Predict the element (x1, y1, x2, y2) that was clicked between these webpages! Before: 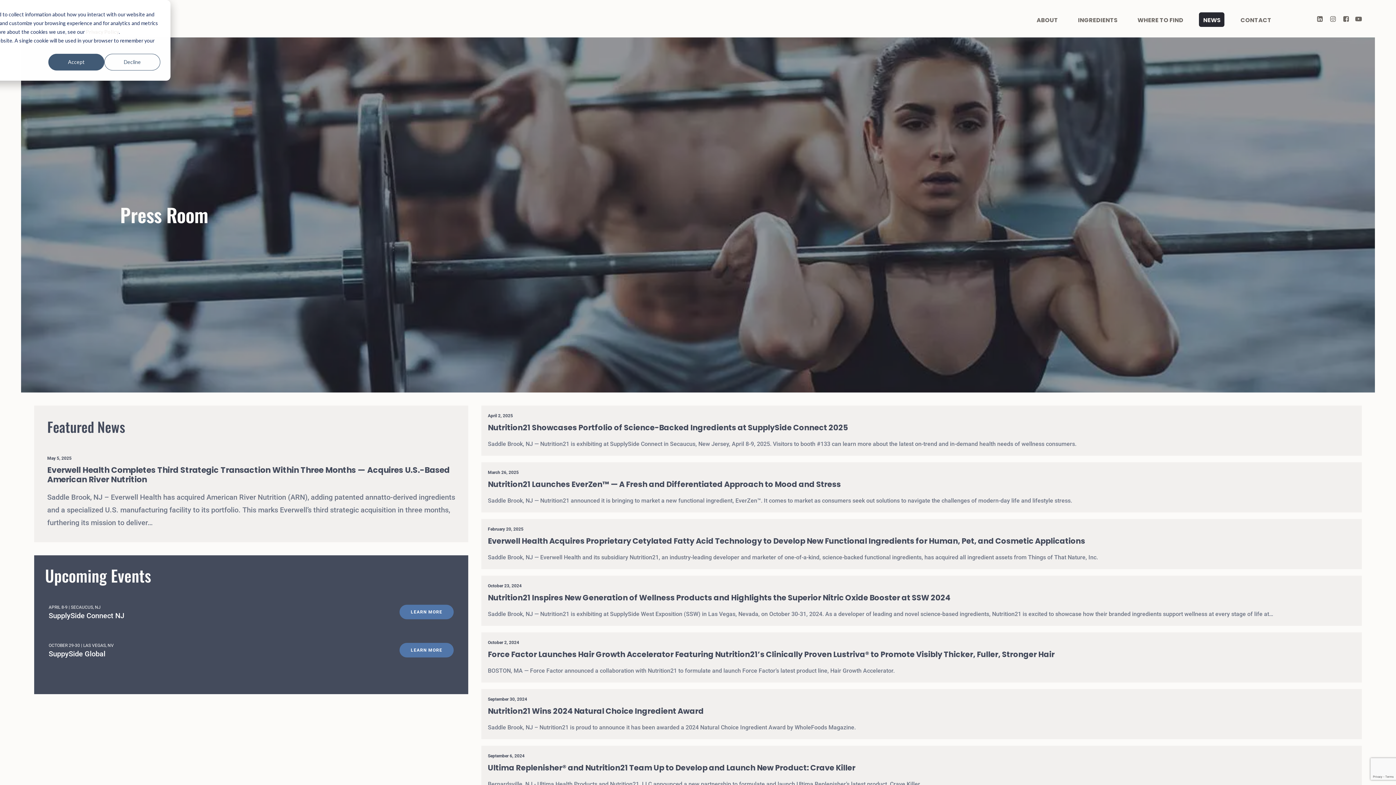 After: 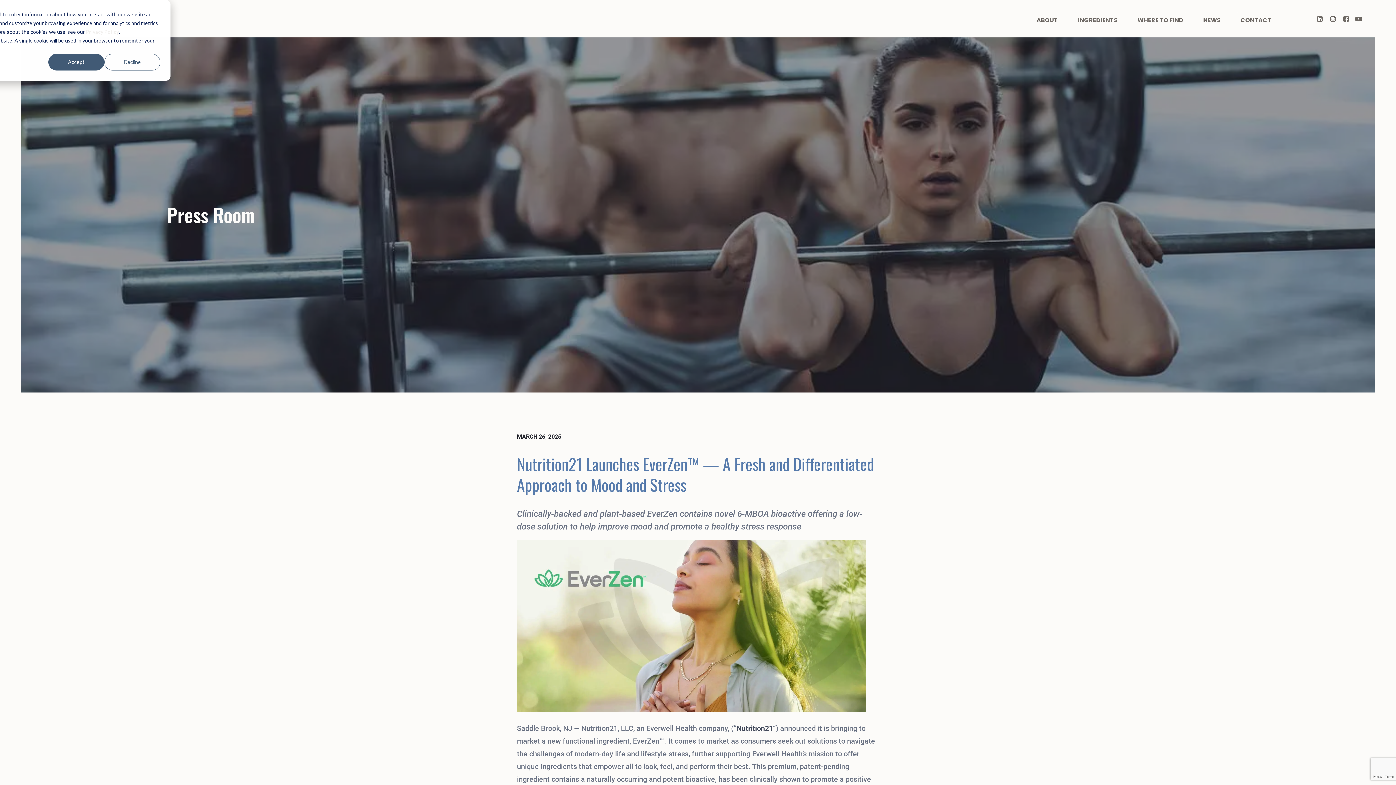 Action: bbox: (488, 479, 841, 489) label: Nutrition21 Launches EverZen™ — A Fresh and Differentiated Approach to  Mood and Stress